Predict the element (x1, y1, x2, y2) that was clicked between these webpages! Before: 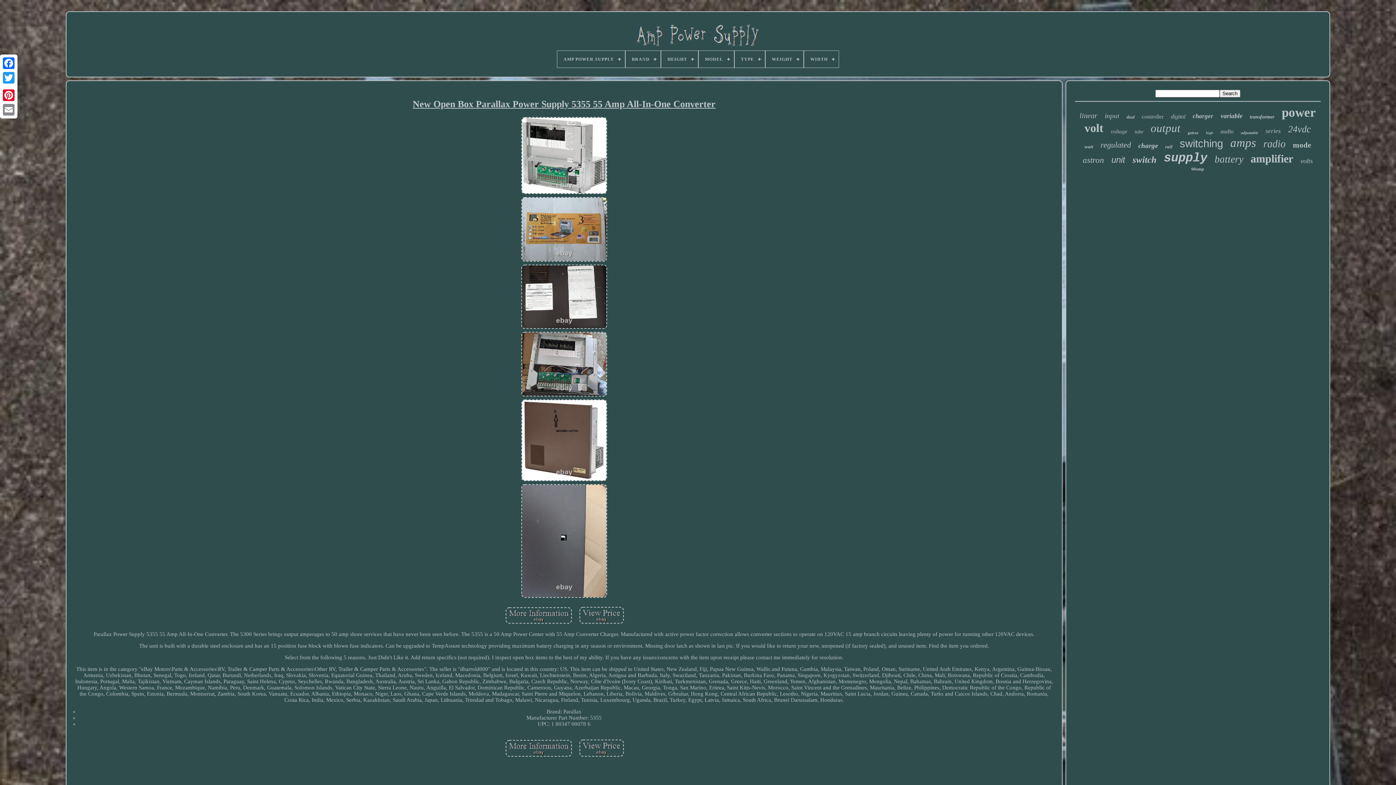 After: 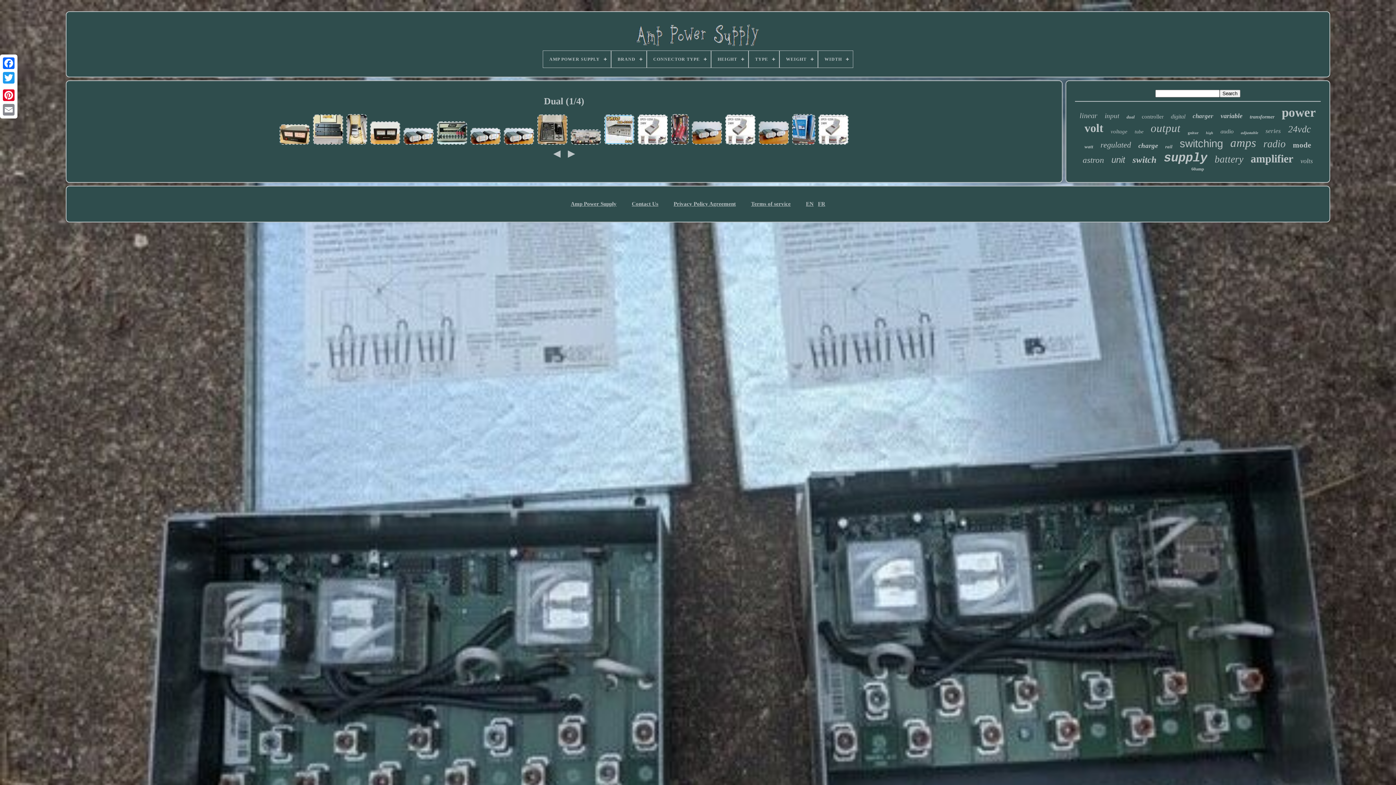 Action: bbox: (1126, 114, 1134, 120) label: dual